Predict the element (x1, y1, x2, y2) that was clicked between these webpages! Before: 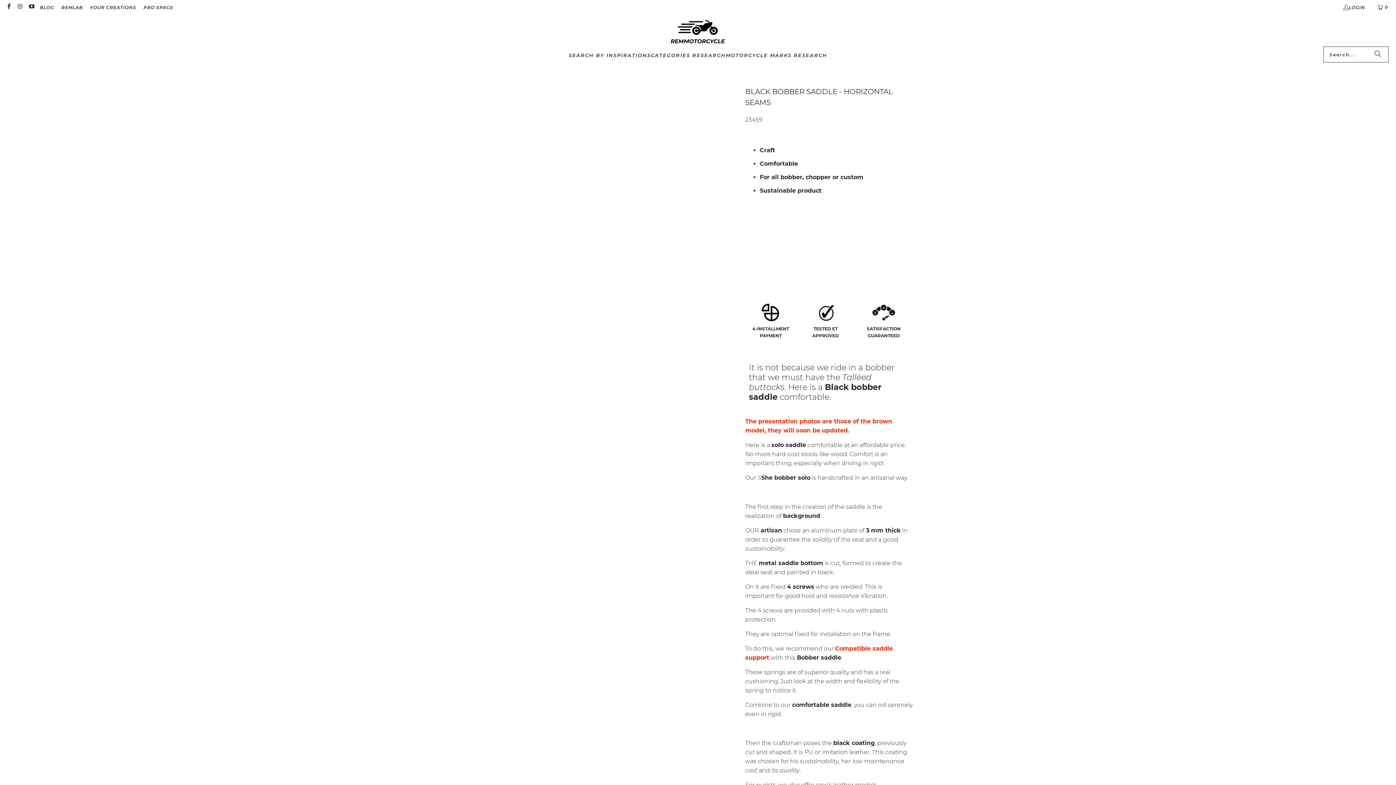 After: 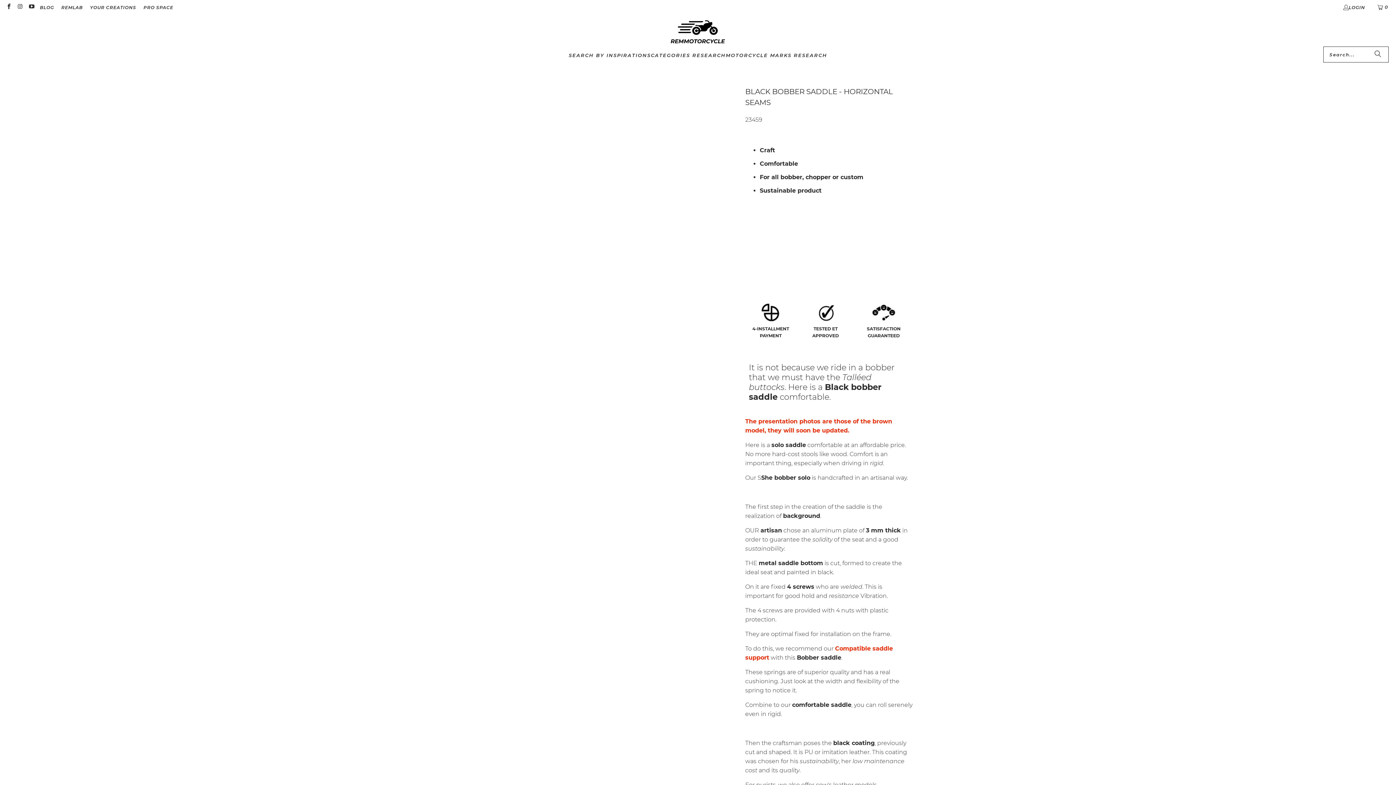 Action: bbox: (28, 4, 34, 9)